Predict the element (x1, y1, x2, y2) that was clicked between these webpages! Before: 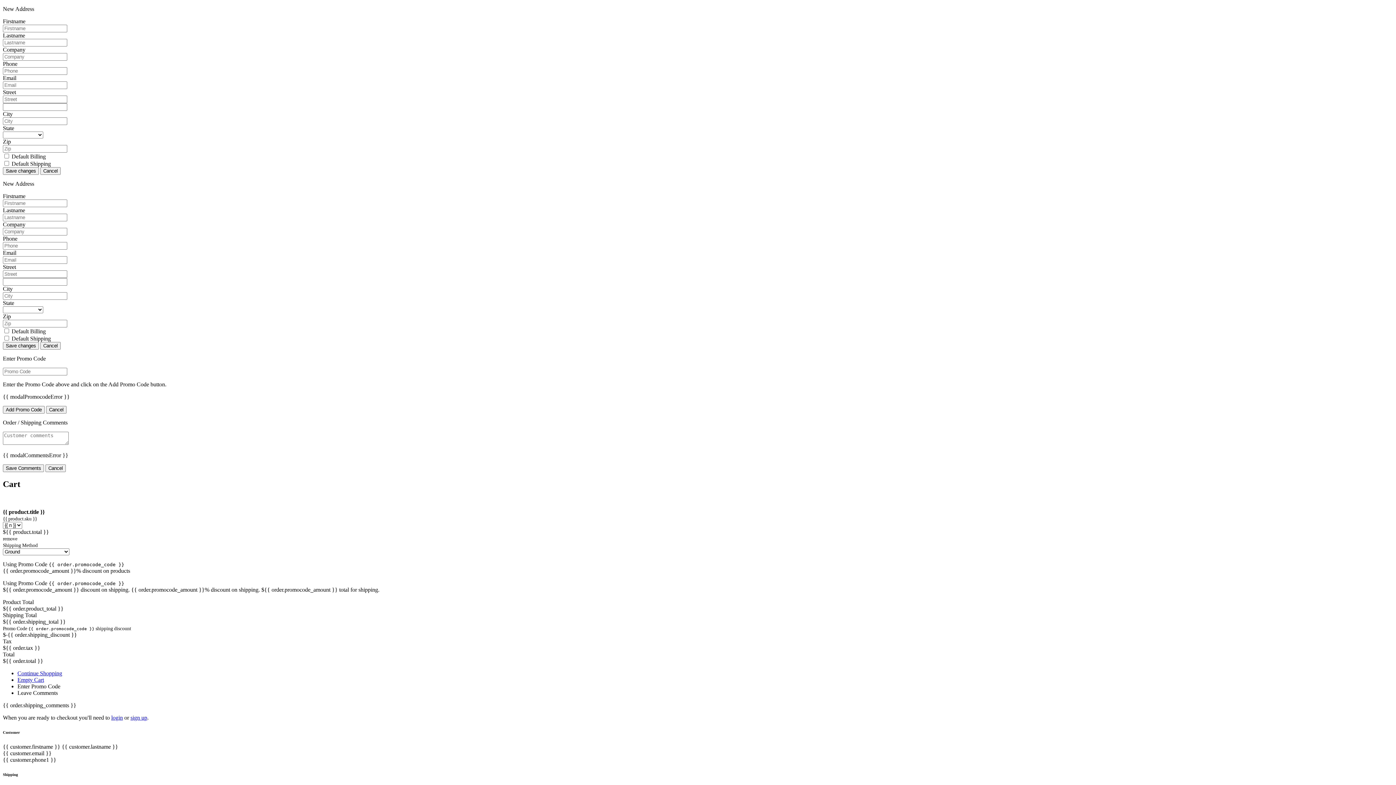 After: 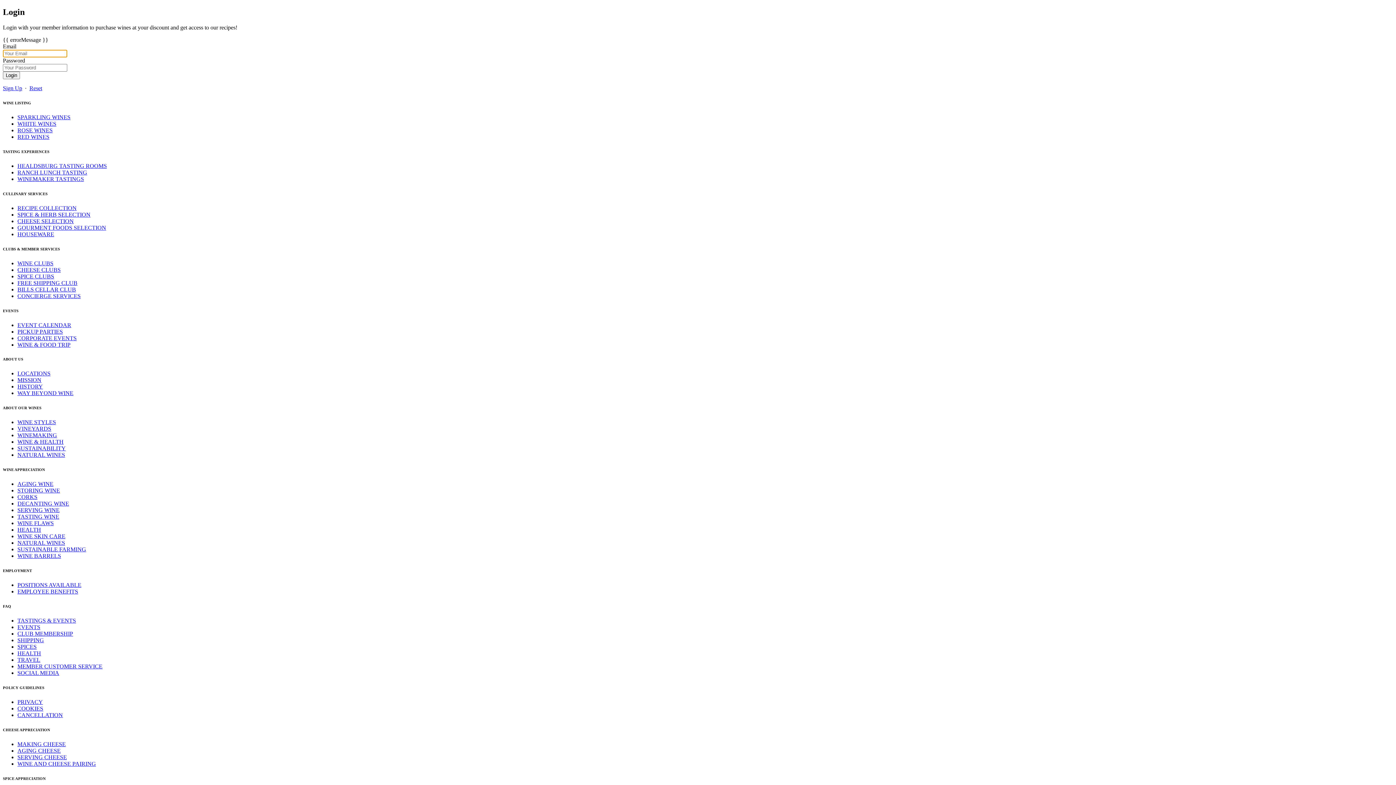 Action: label: login bbox: (111, 714, 122, 721)